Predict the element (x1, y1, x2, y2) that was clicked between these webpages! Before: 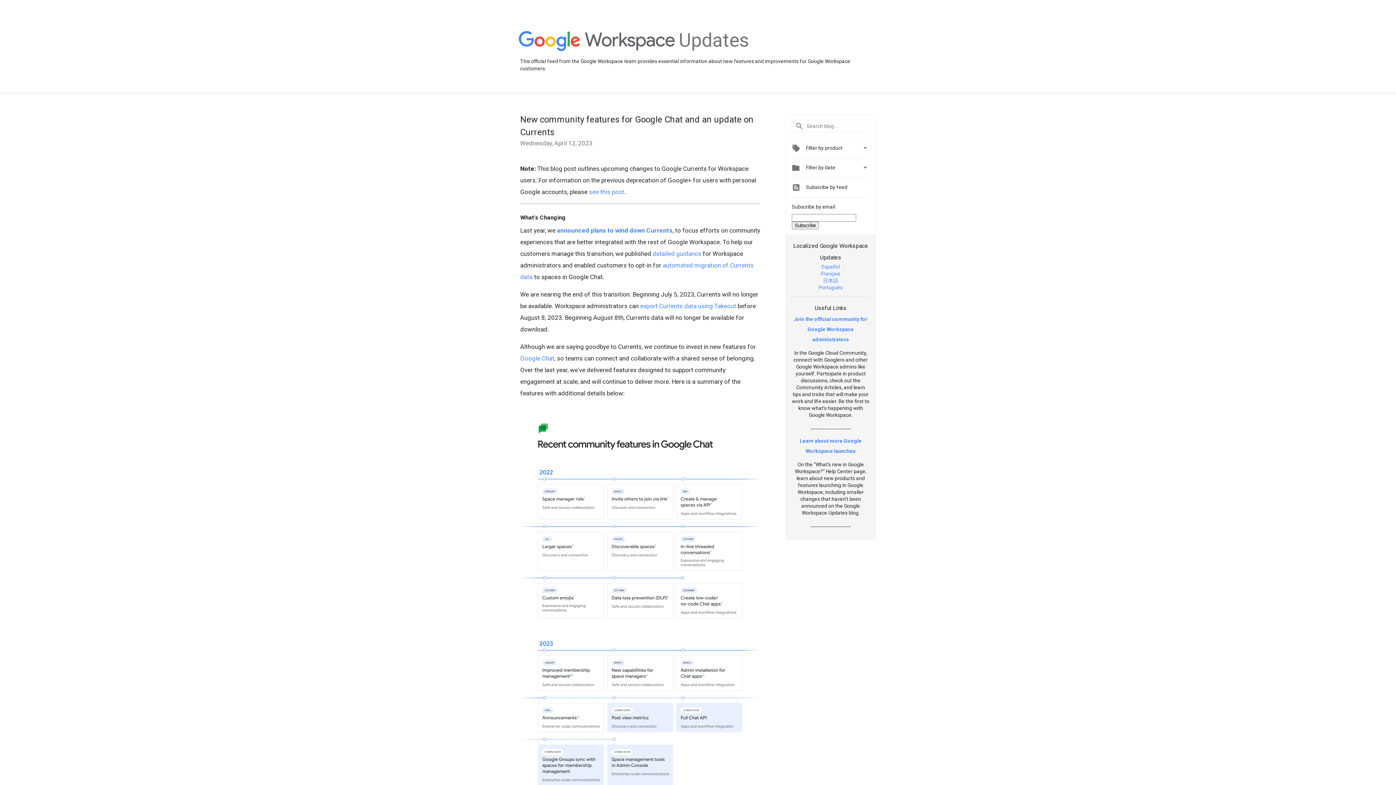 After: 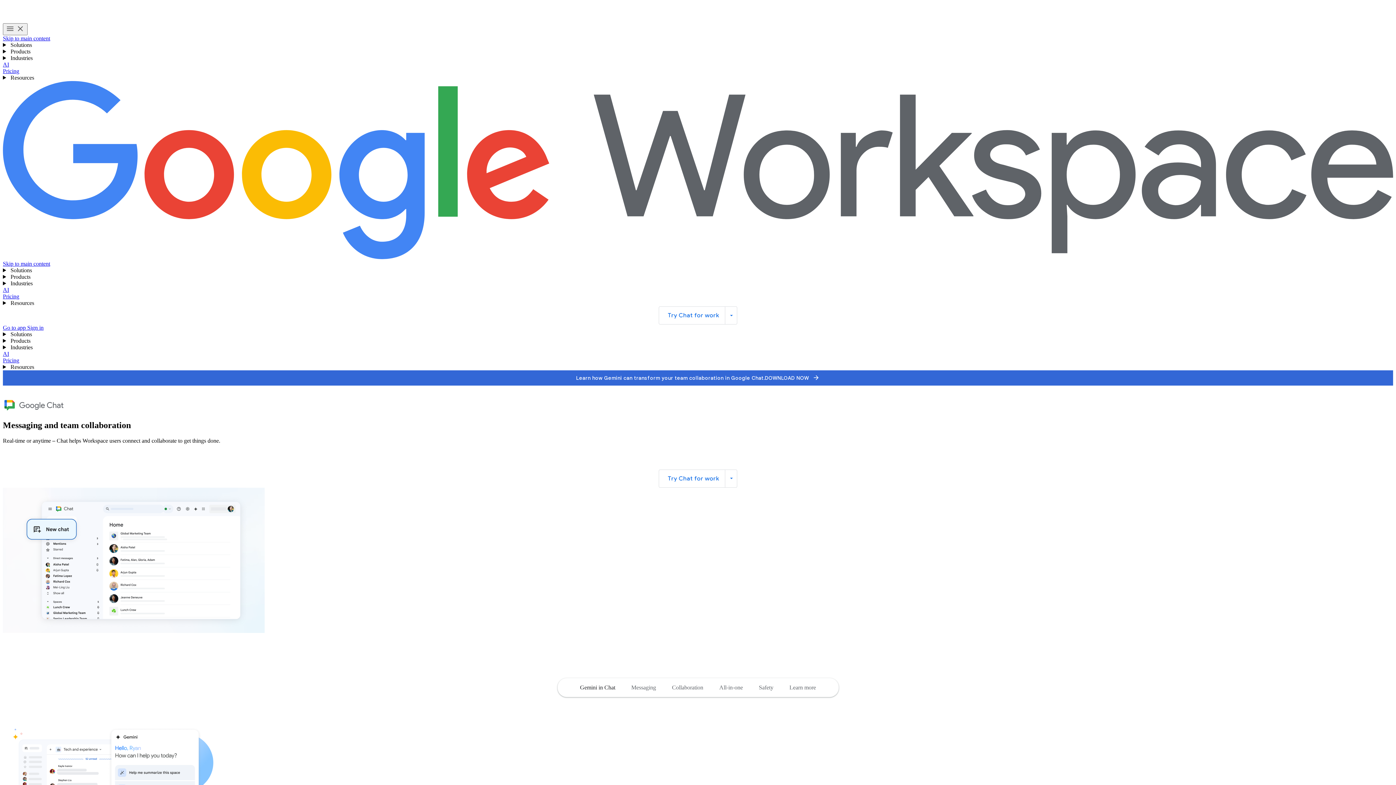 Action: label: Google Chat bbox: (520, 354, 554, 362)